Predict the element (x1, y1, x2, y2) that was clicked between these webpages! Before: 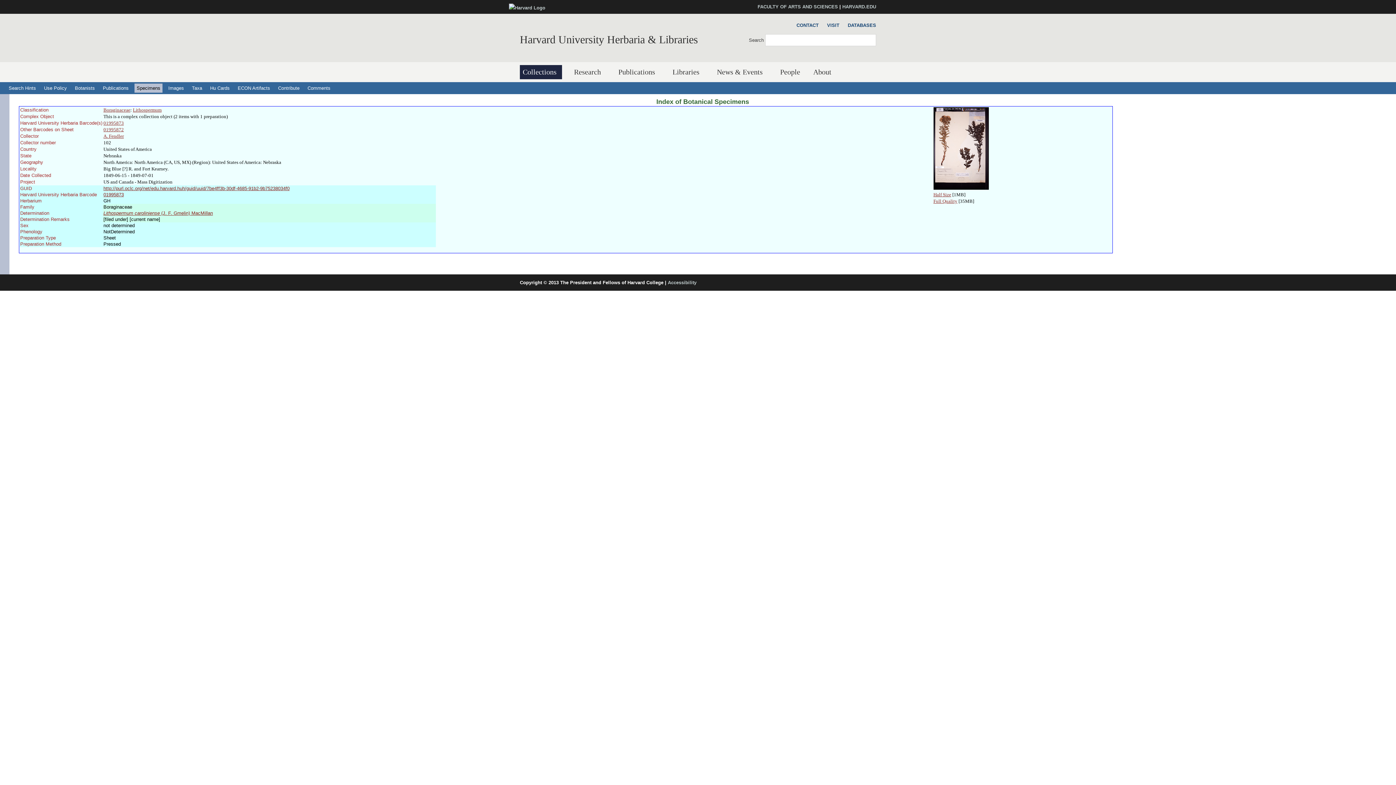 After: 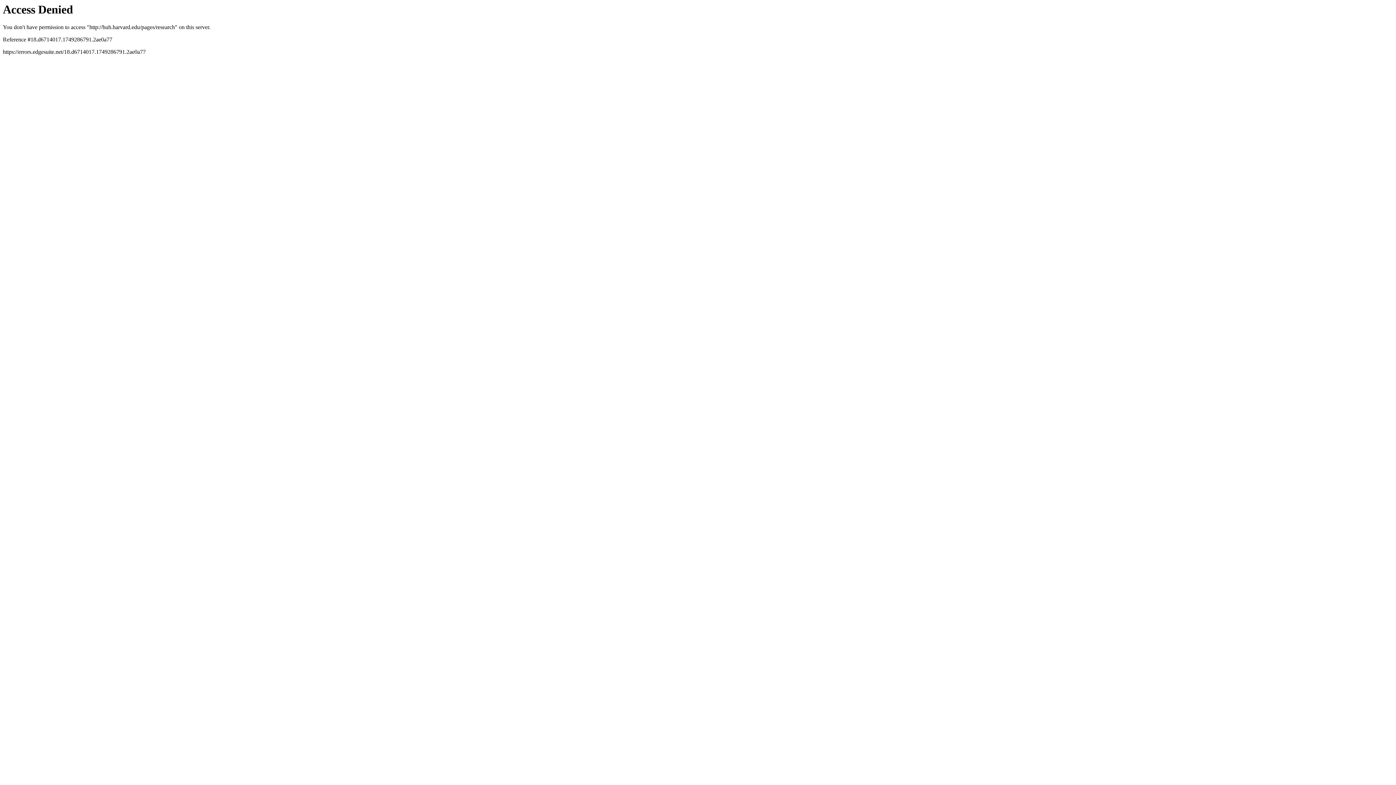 Action: label: Research bbox: (571, 65, 606, 79)